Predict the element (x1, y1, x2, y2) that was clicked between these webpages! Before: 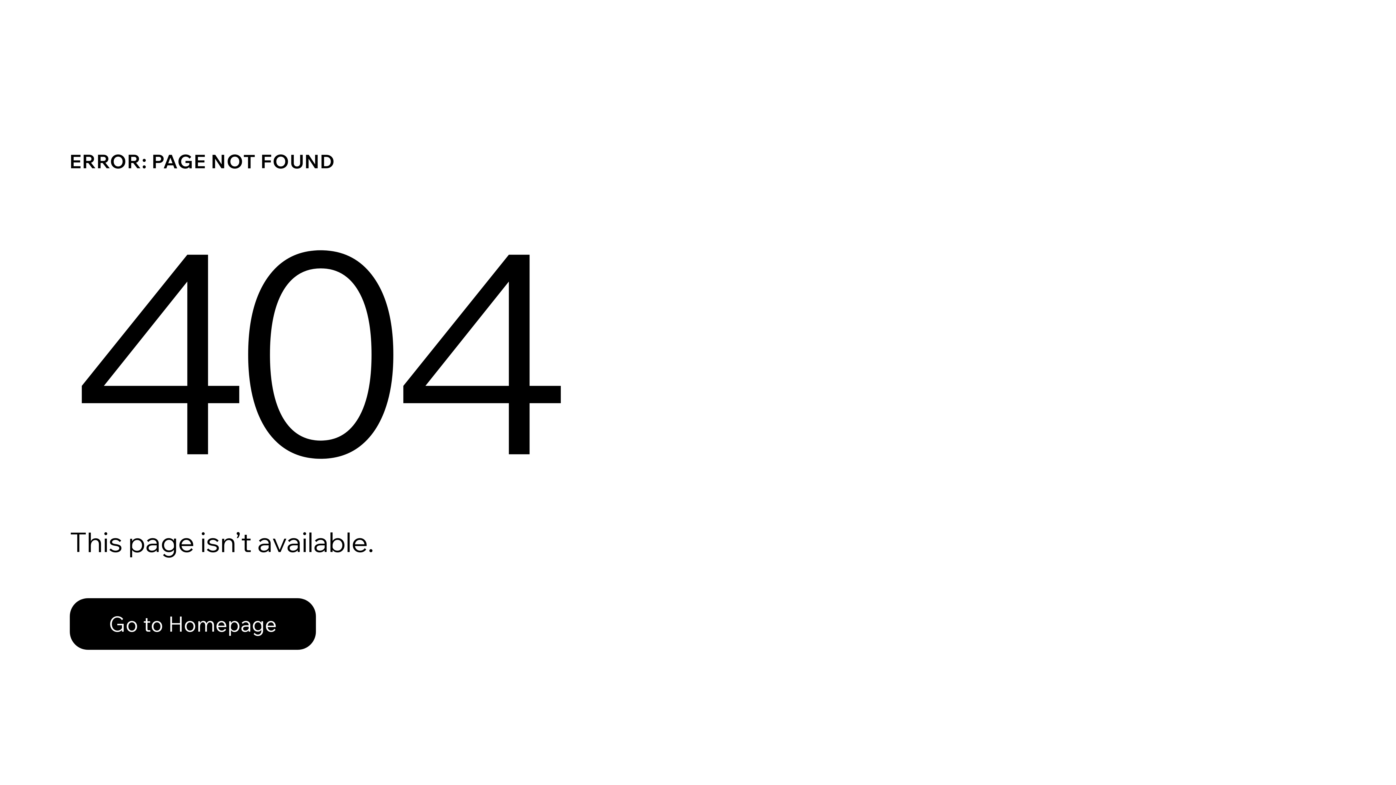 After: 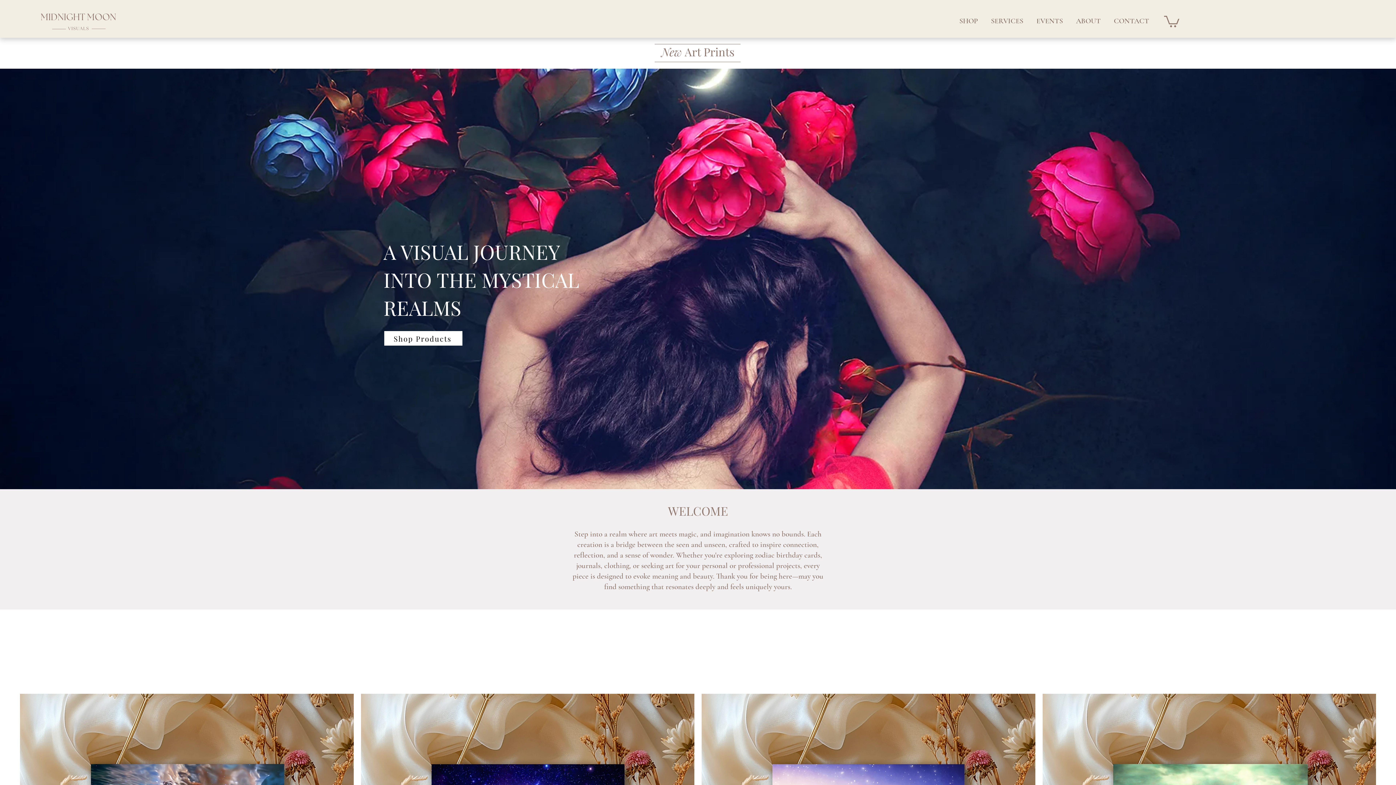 Action: label: Go to Homepage bbox: (69, 598, 316, 650)